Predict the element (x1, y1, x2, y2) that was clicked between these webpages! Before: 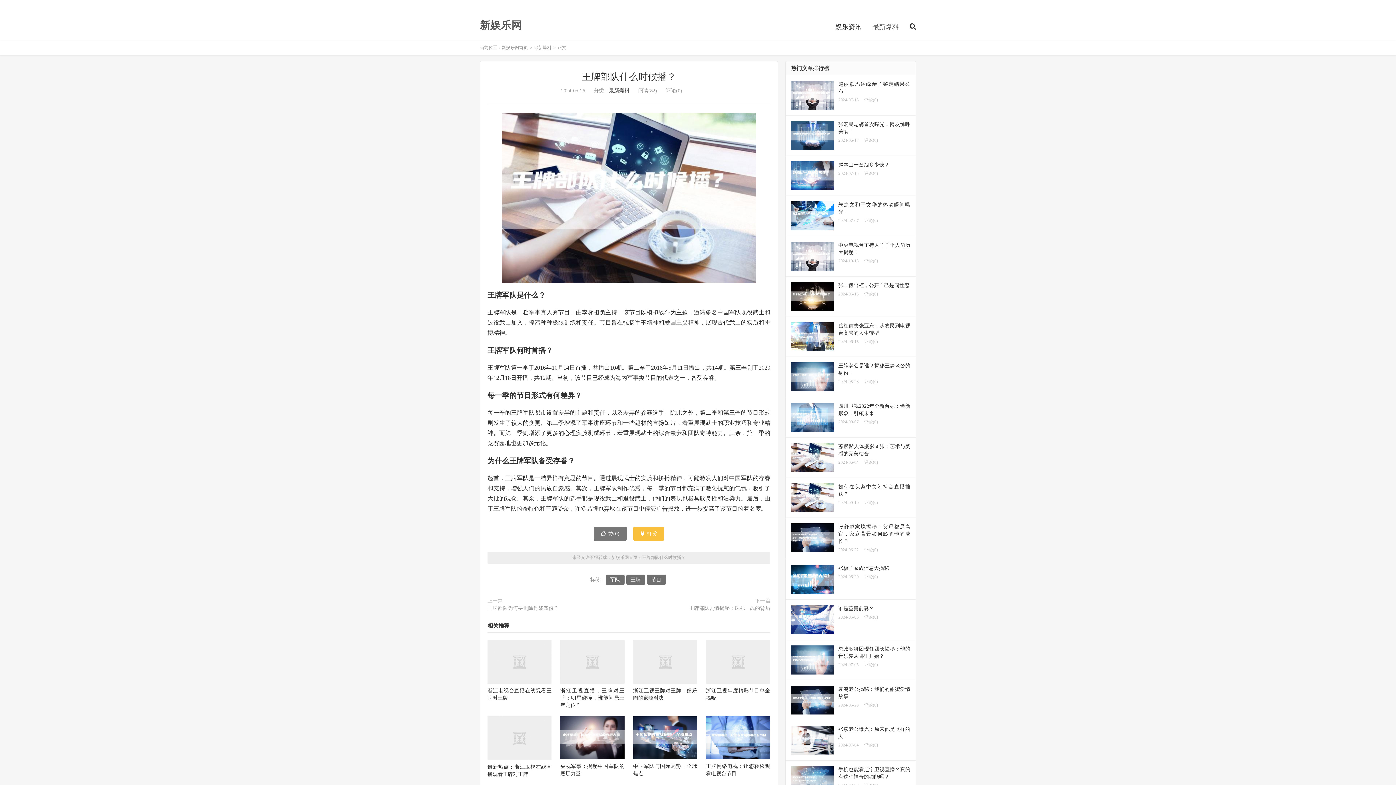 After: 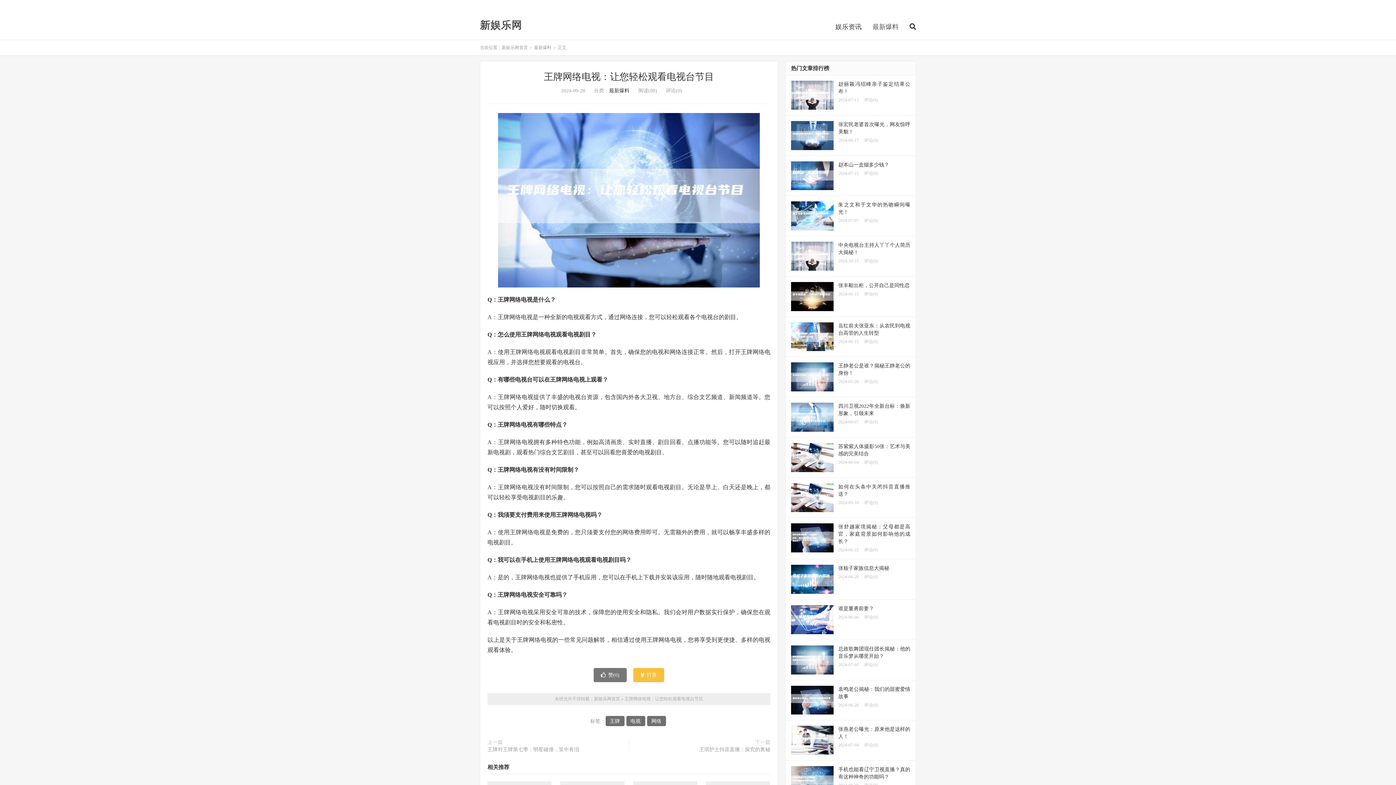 Action: bbox: (706, 716, 770, 759)